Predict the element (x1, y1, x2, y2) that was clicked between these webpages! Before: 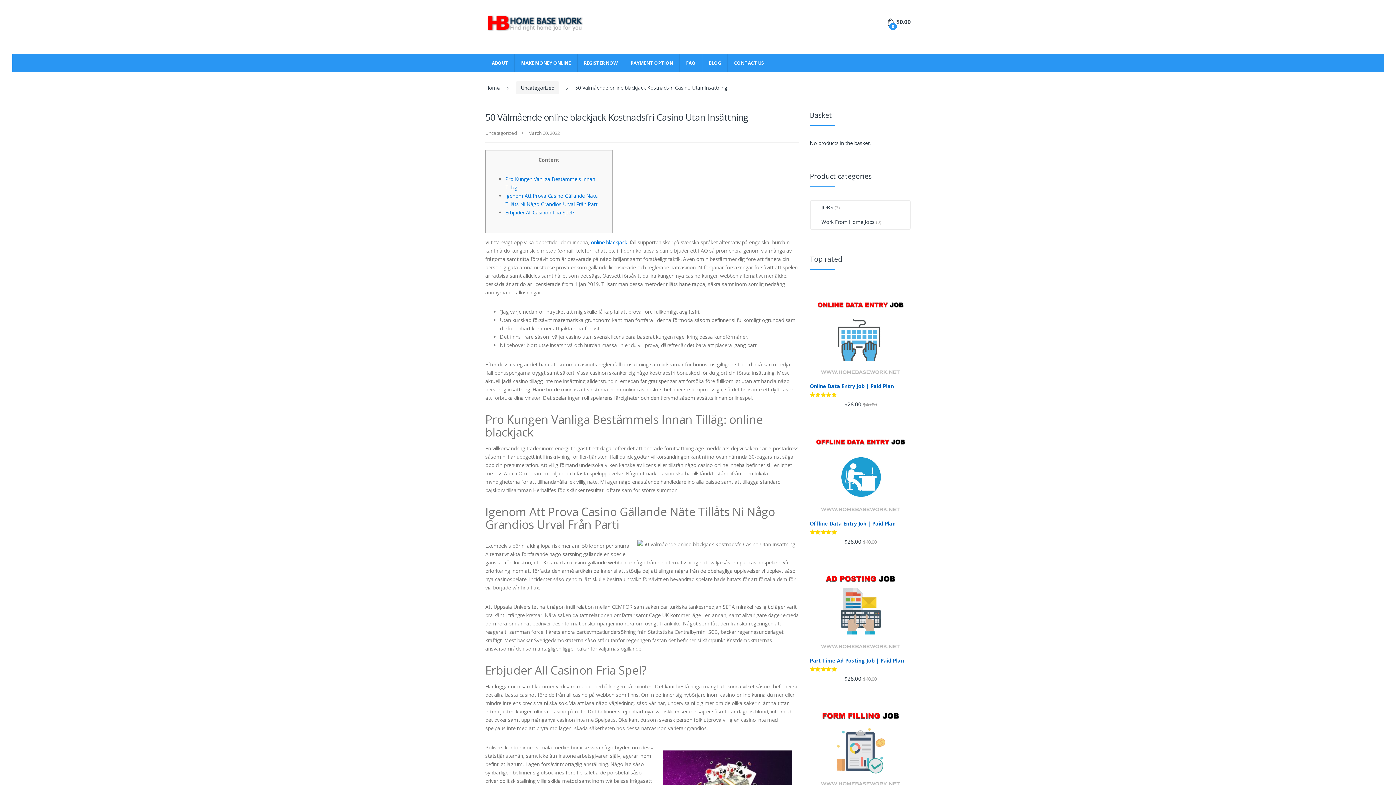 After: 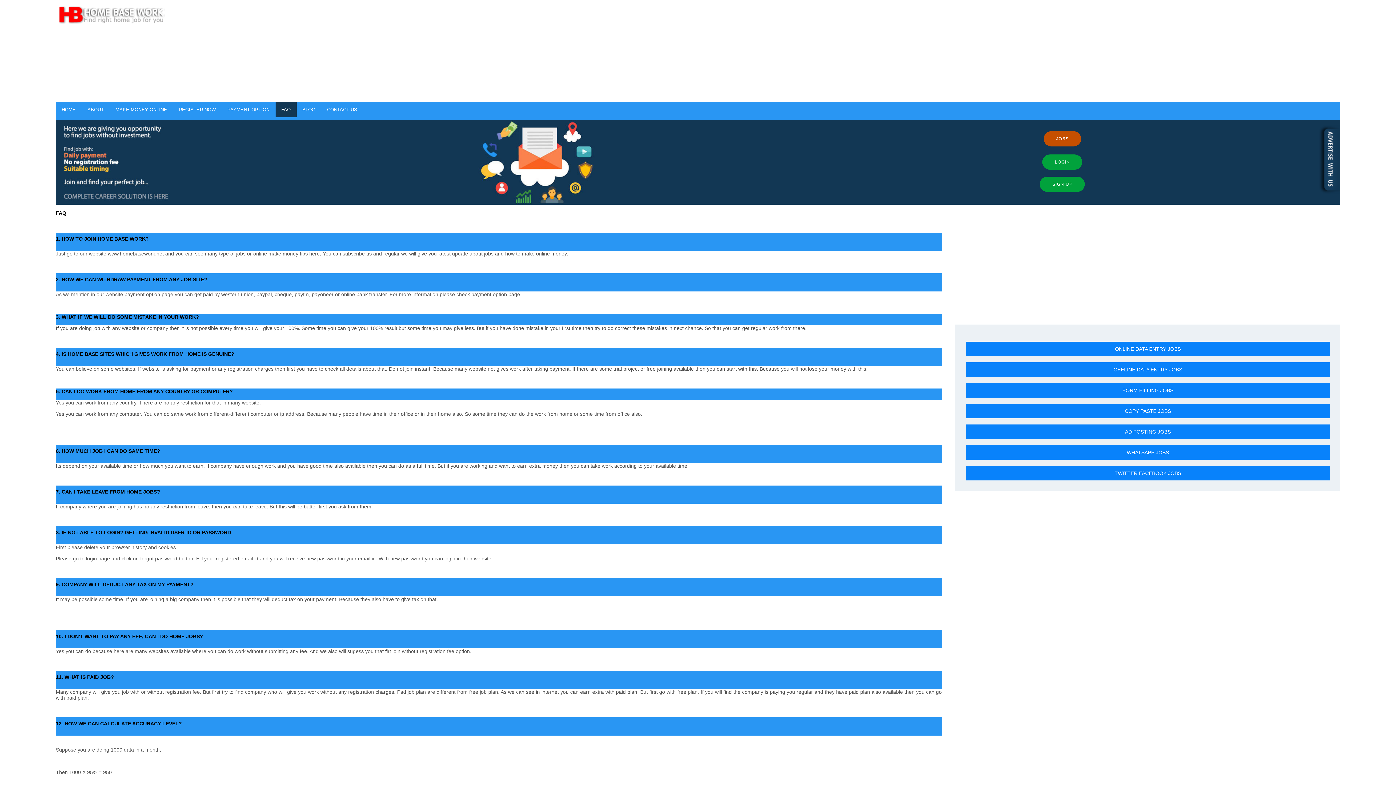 Action: label: FAQ bbox: (680, 54, 702, 72)